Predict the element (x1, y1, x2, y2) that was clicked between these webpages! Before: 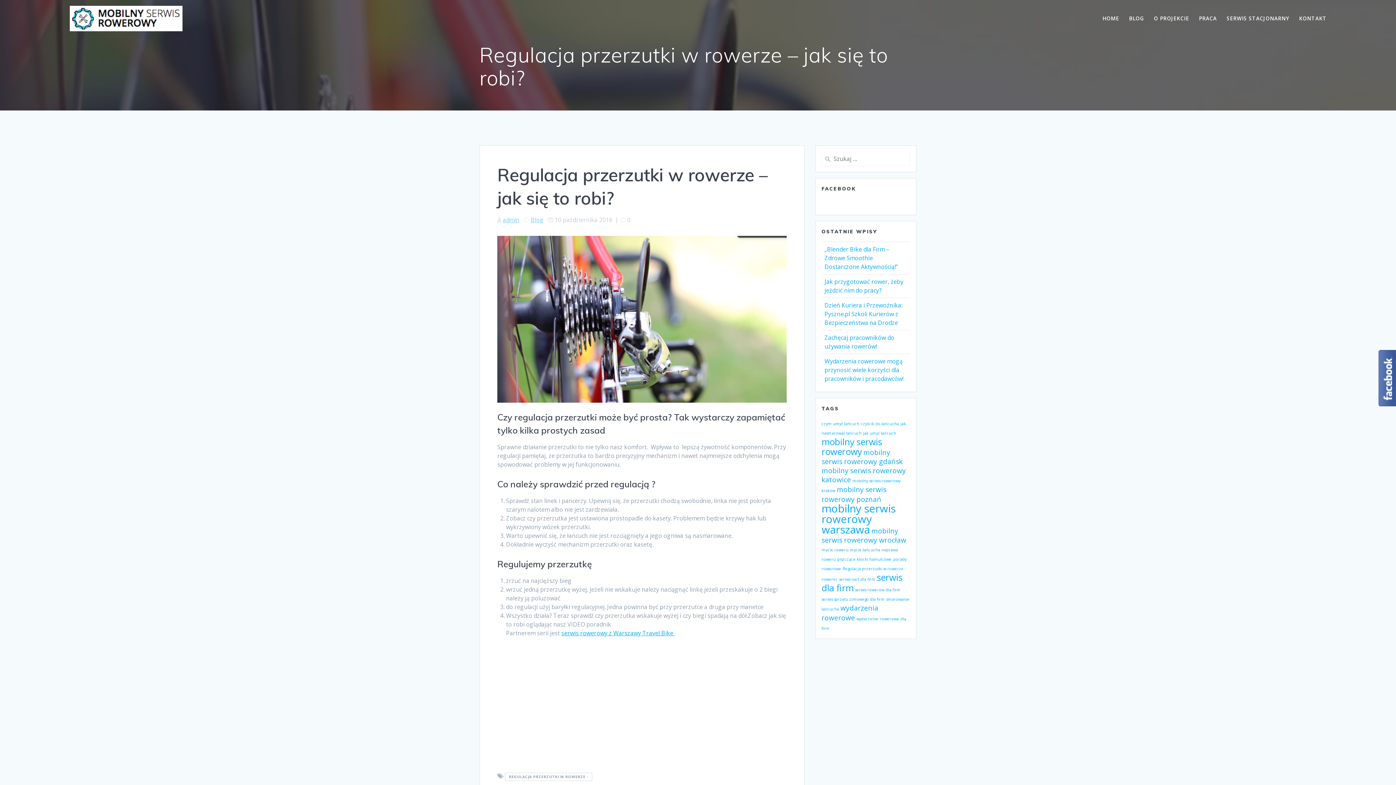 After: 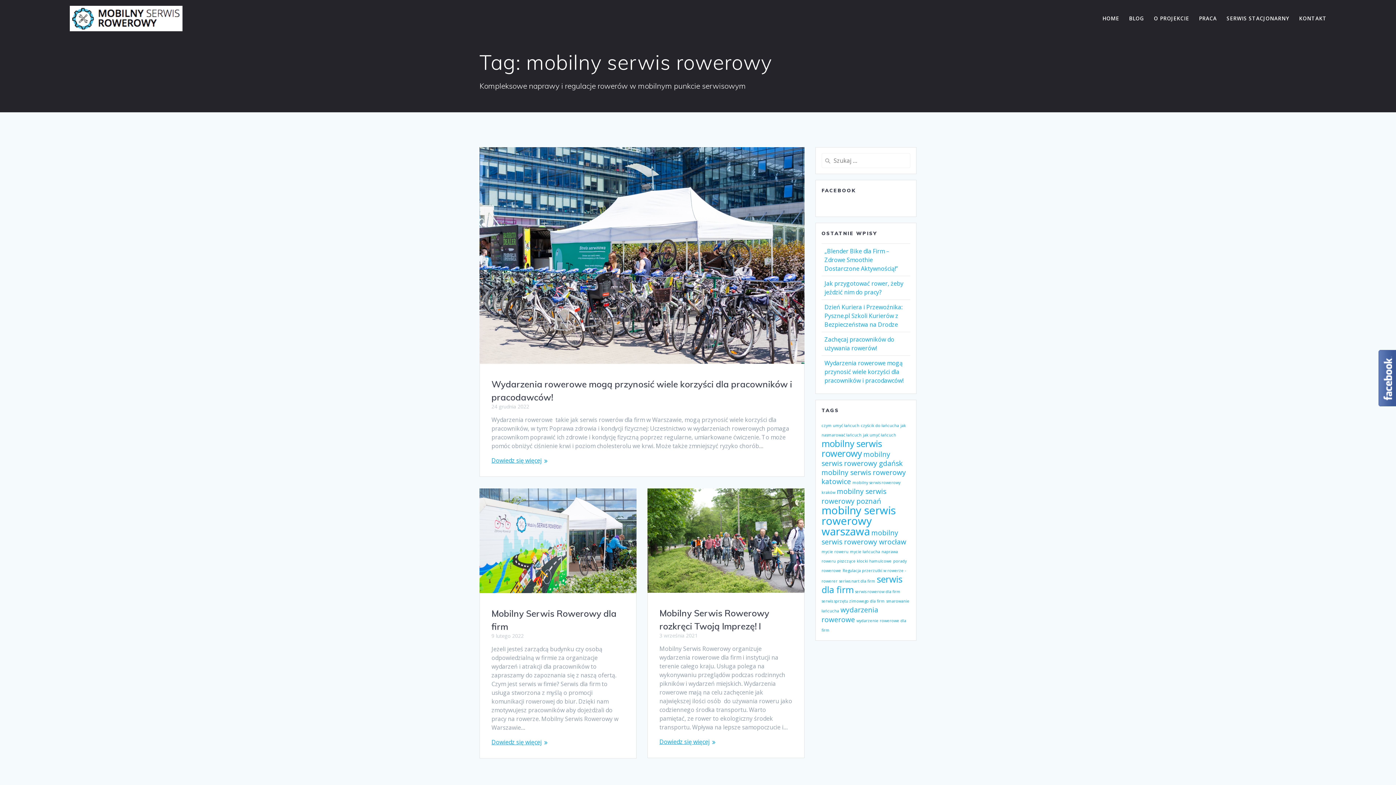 Action: bbox: (821, 435, 882, 457) label: mobilny serwis rowerowy (3 elementy)